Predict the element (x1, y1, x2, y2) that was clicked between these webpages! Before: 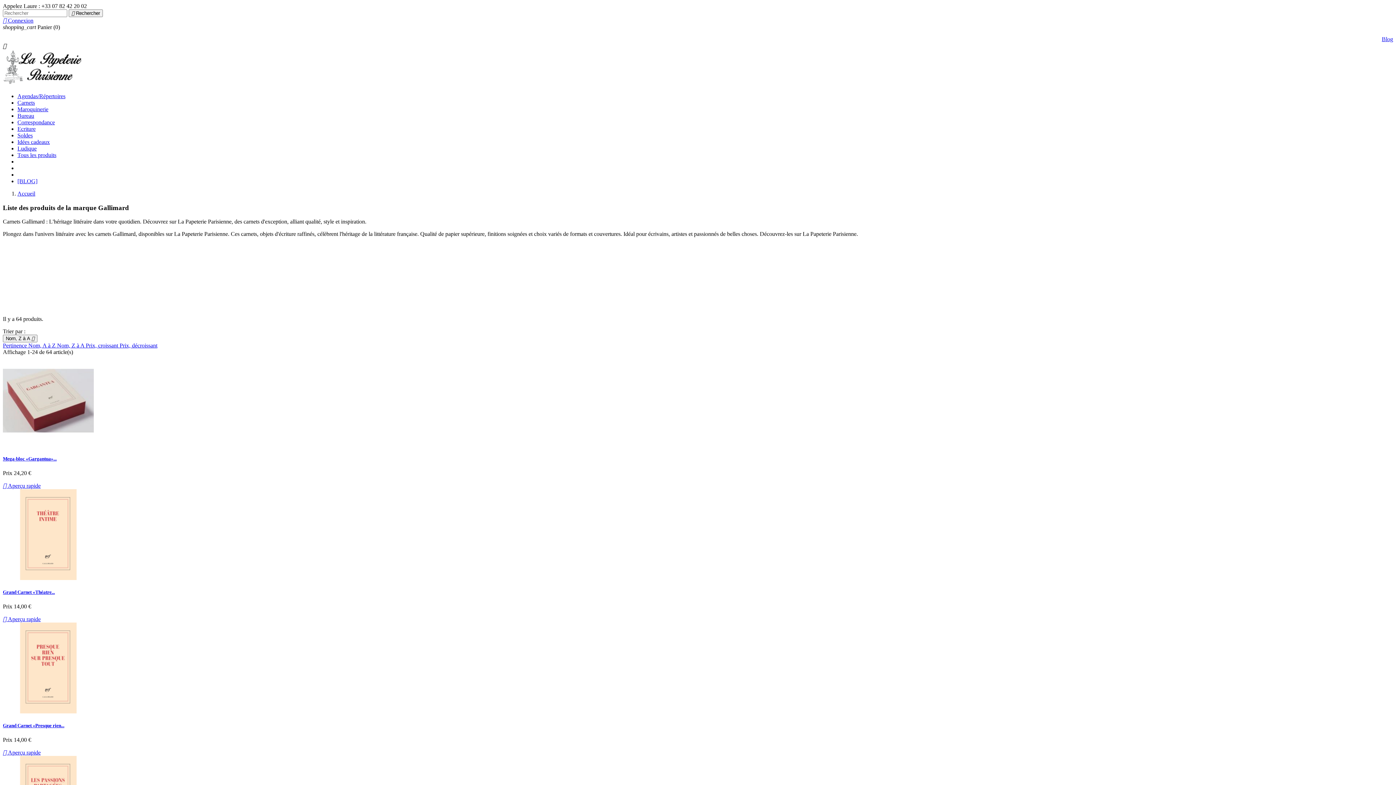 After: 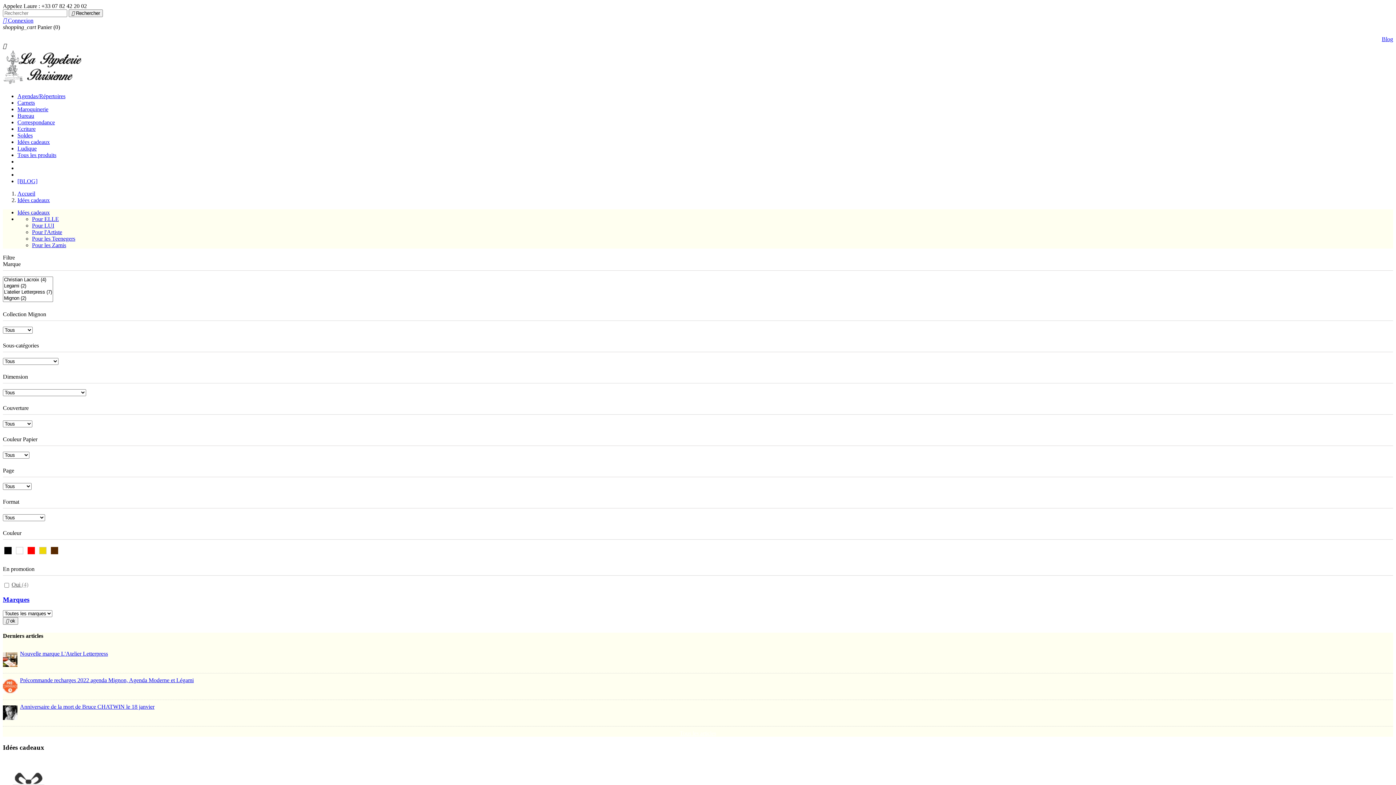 Action: label: Idées cadeaux bbox: (17, 138, 49, 145)